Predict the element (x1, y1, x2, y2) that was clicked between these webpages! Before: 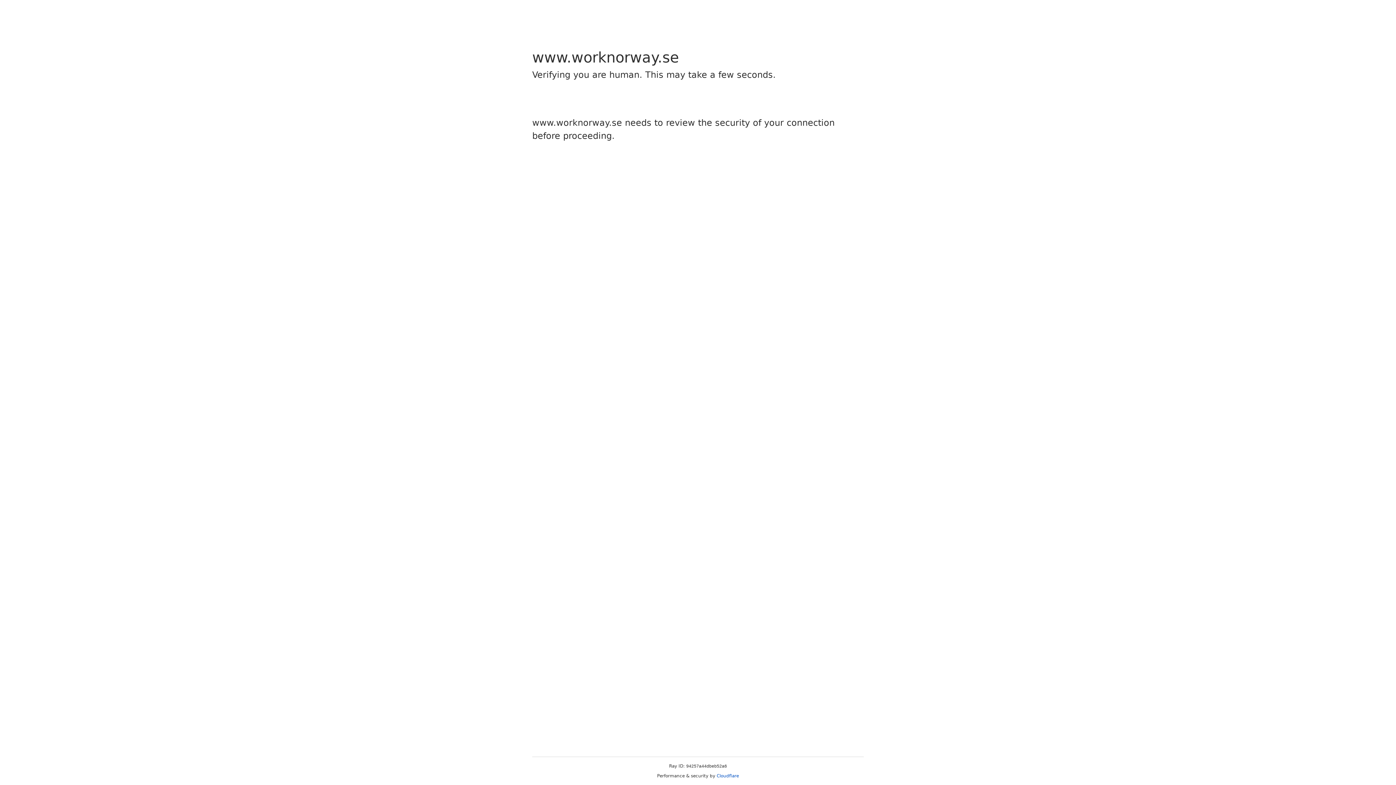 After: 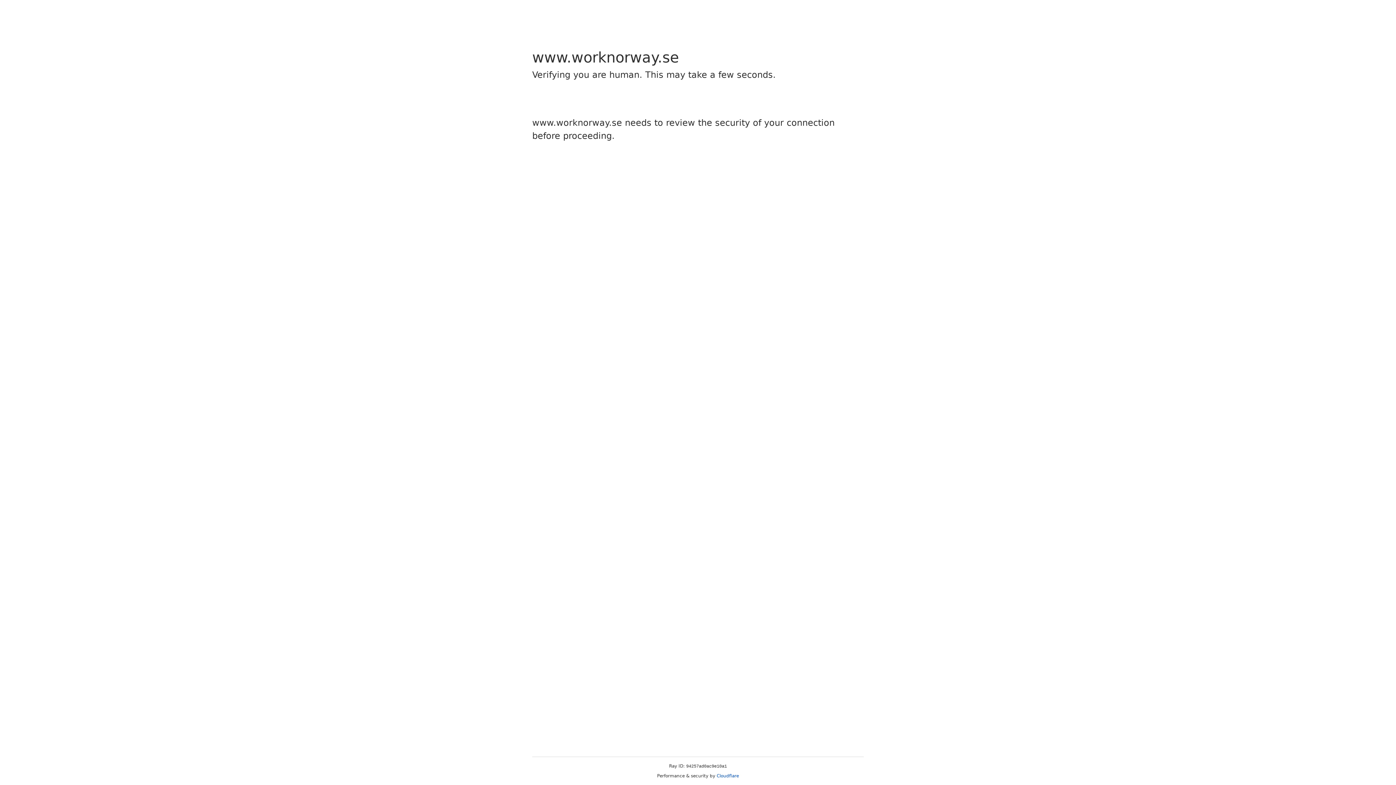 Action: label: Cloudflare bbox: (716, 773, 739, 778)